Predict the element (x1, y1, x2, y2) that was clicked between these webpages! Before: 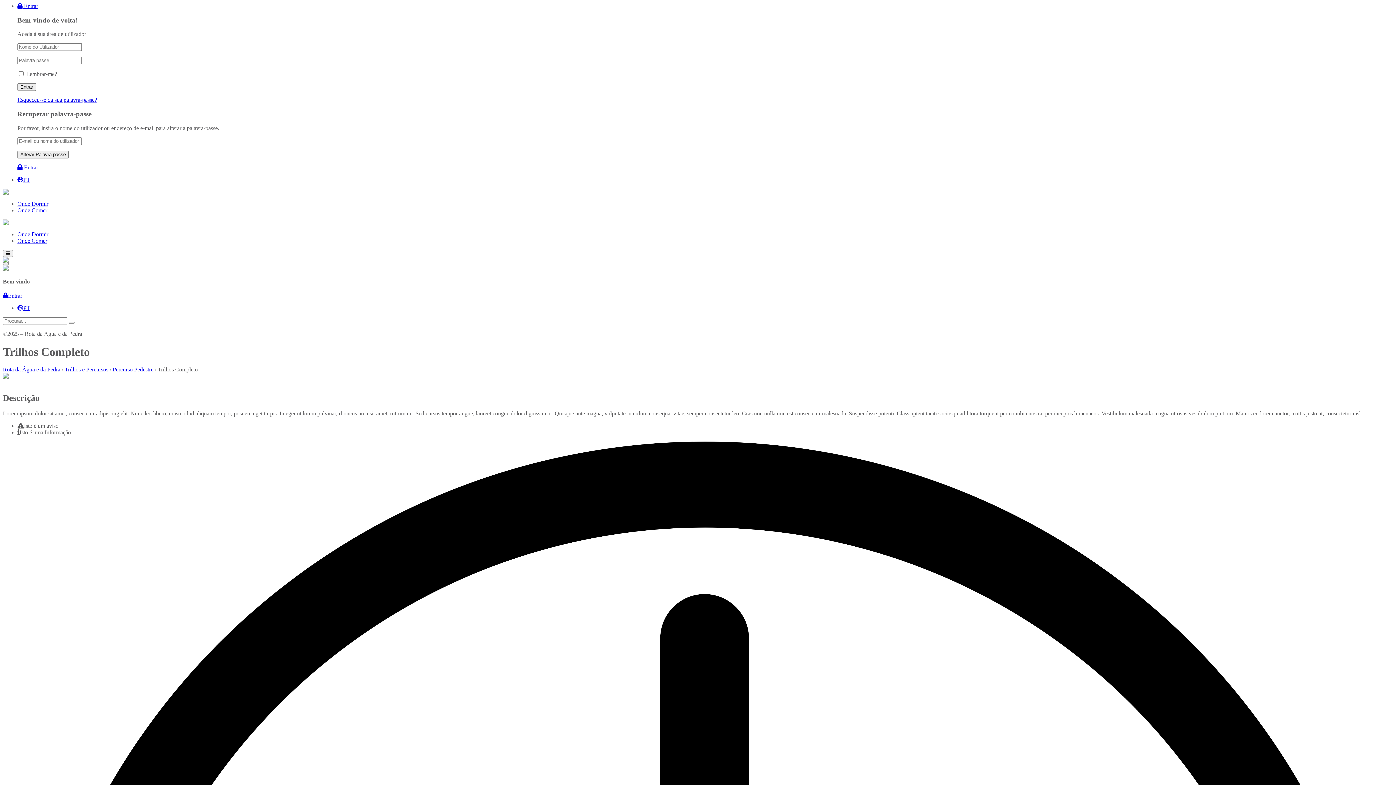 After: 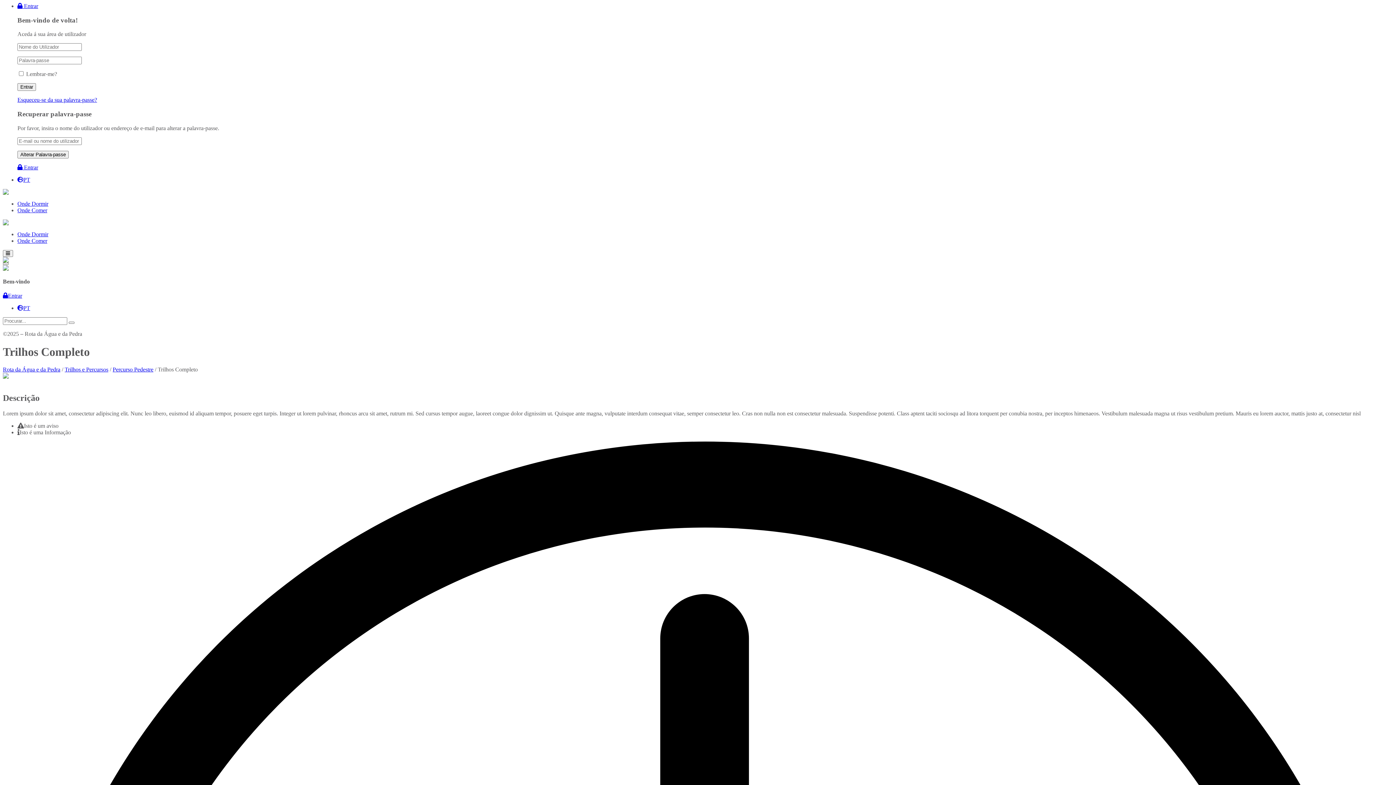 Action: bbox: (17, 379, 23, 385)